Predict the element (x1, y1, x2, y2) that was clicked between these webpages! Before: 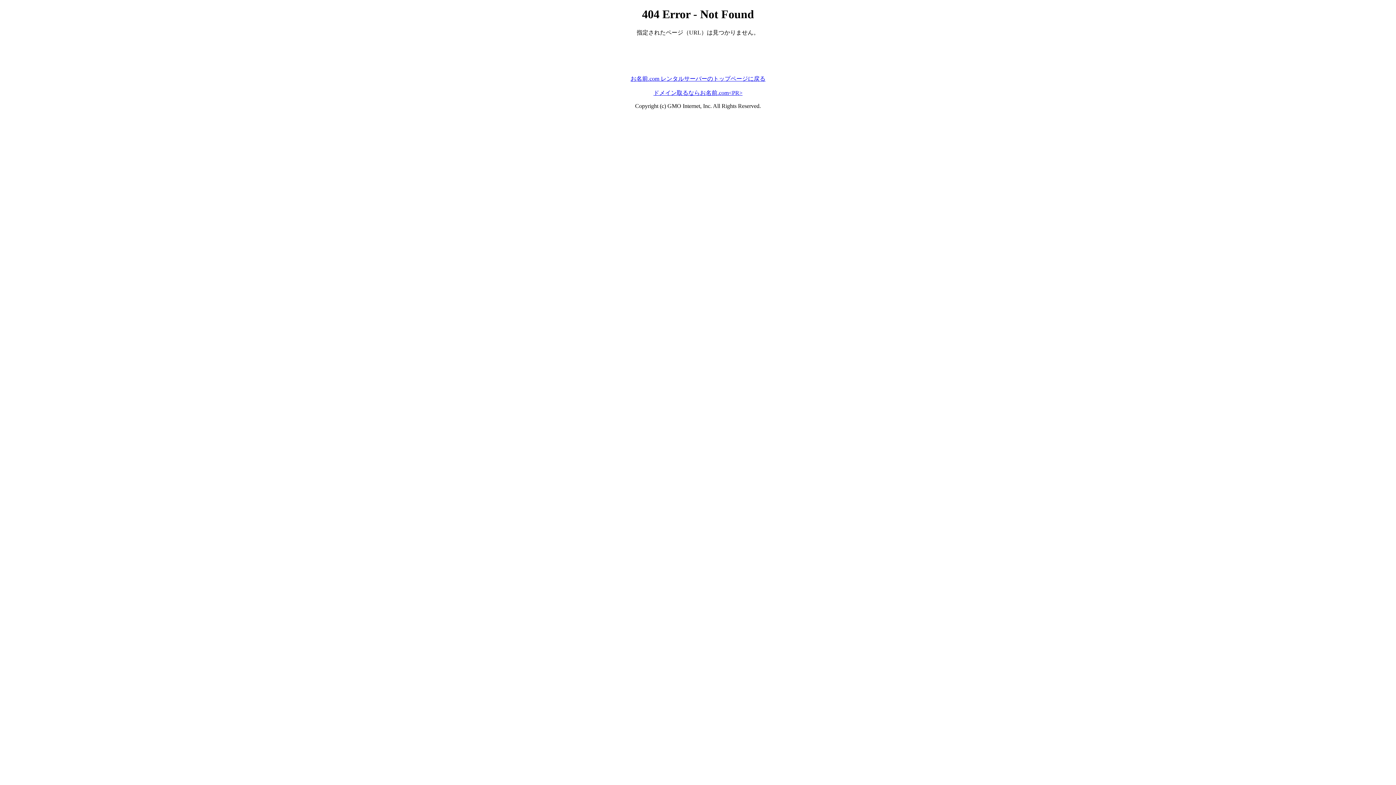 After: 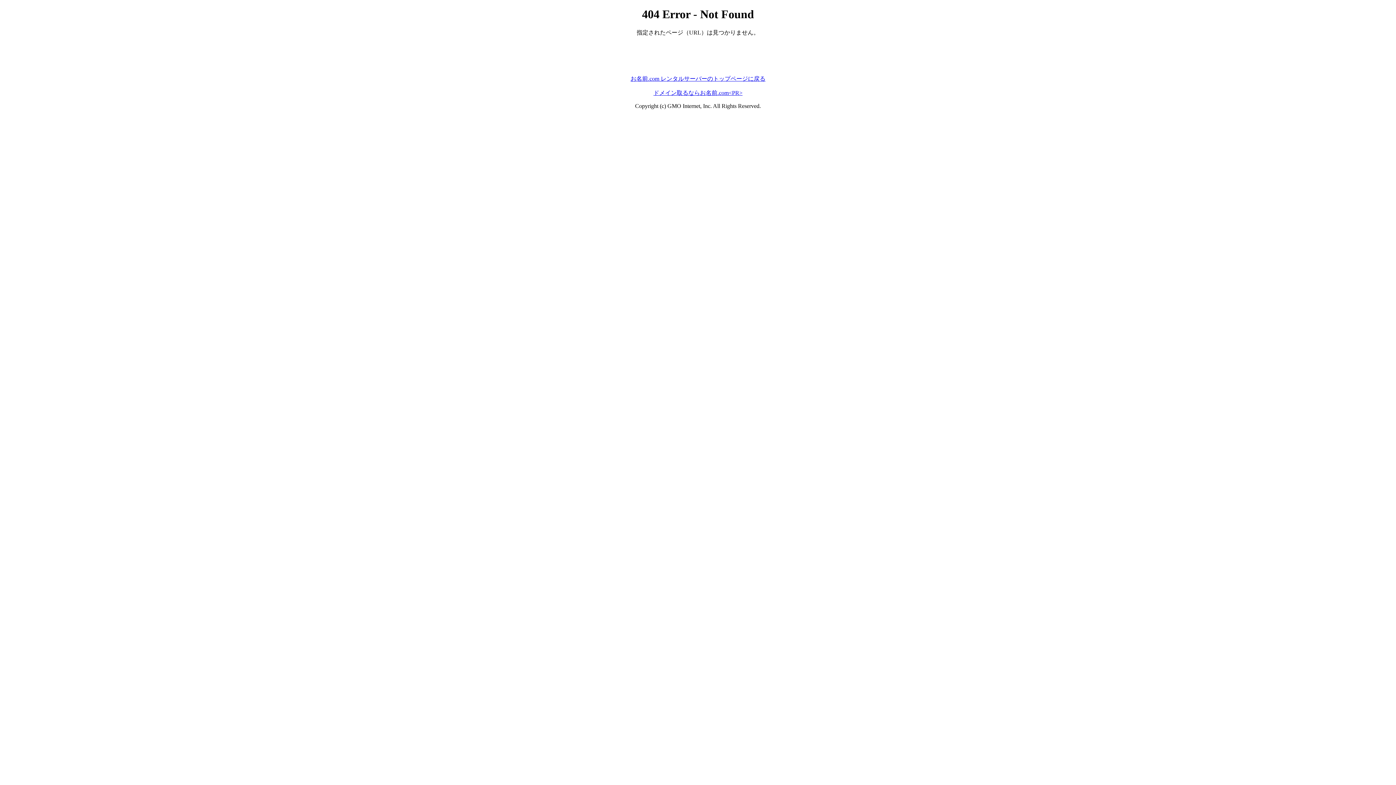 Action: bbox: (630, 75, 765, 81) label: お名前.com レンタルサーバーのトップページに戻る